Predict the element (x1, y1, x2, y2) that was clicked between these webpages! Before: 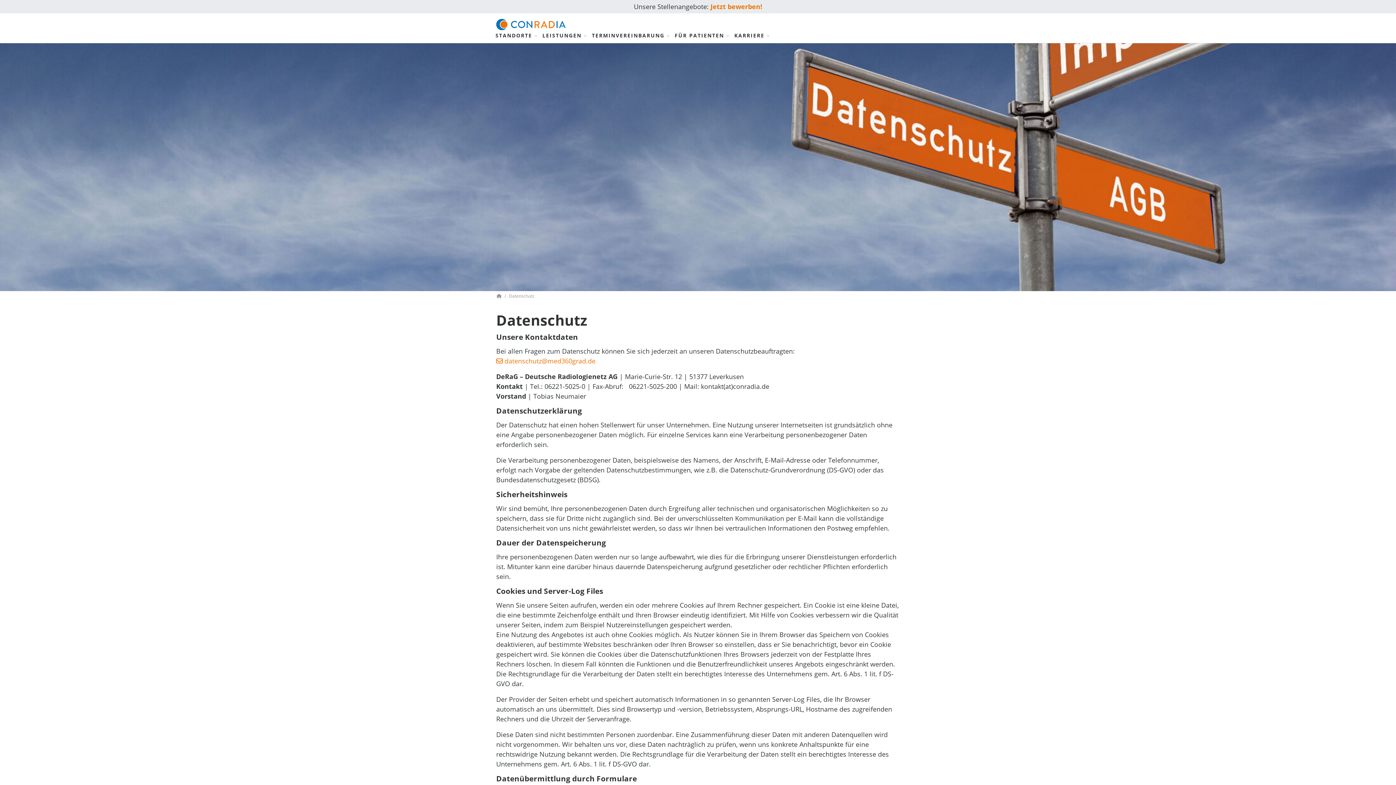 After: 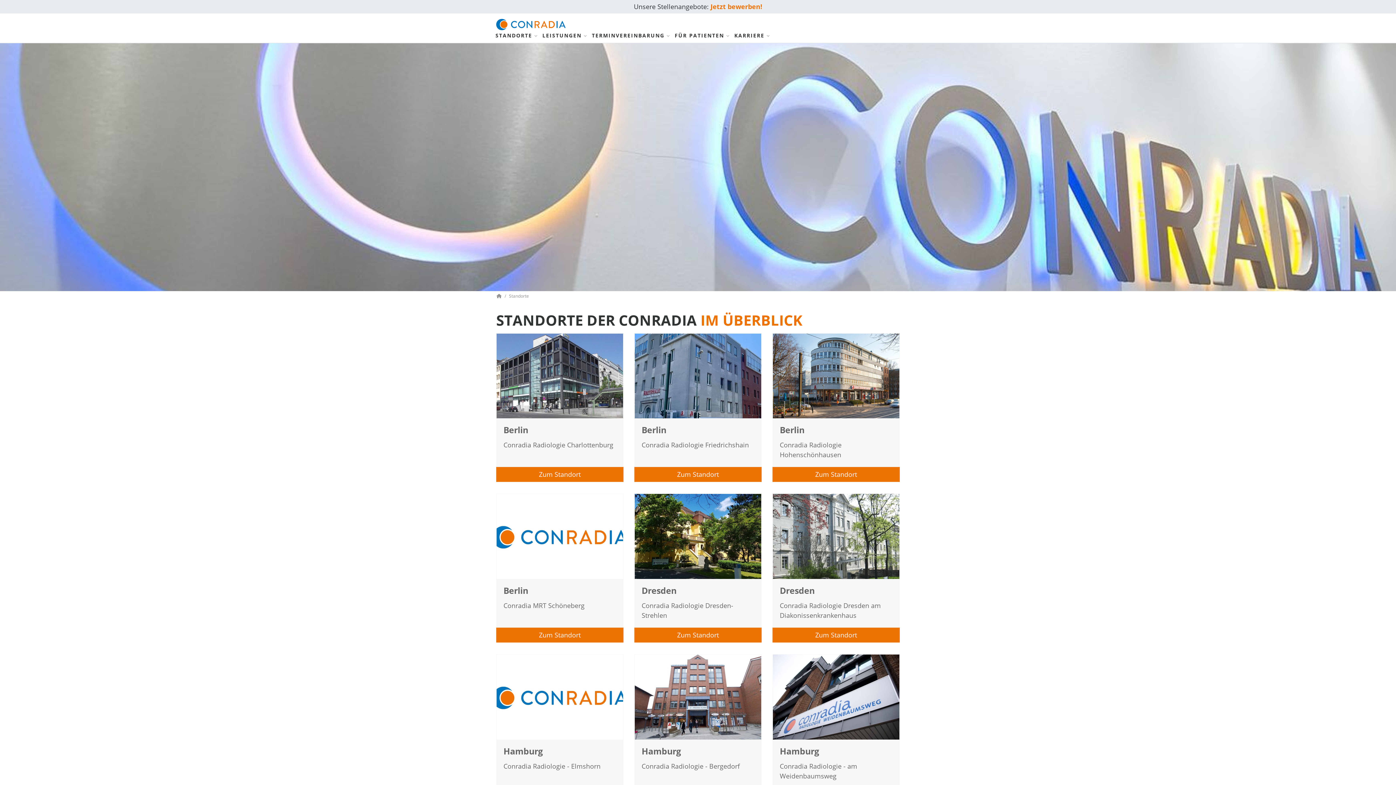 Action: bbox: (493, 30, 540, 40) label: STANDORTE 